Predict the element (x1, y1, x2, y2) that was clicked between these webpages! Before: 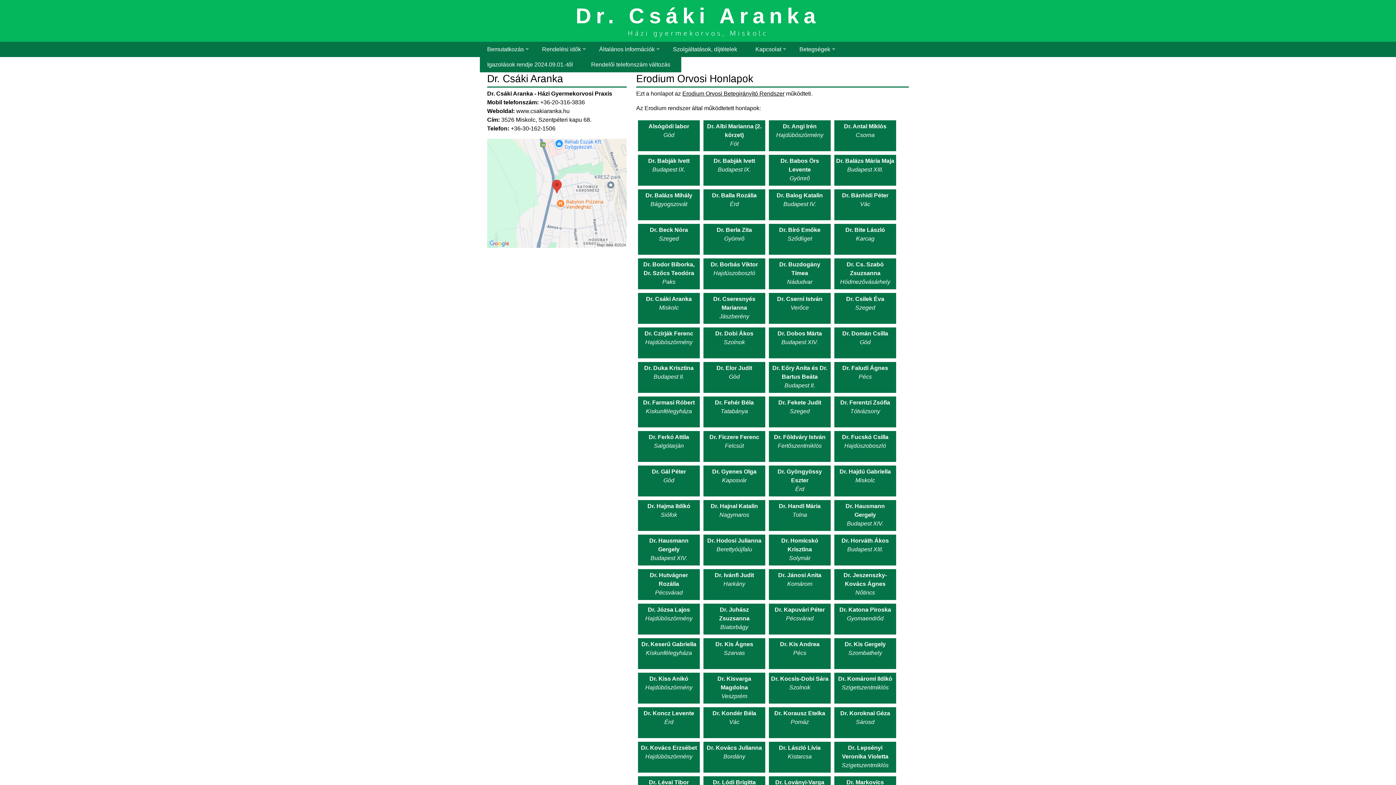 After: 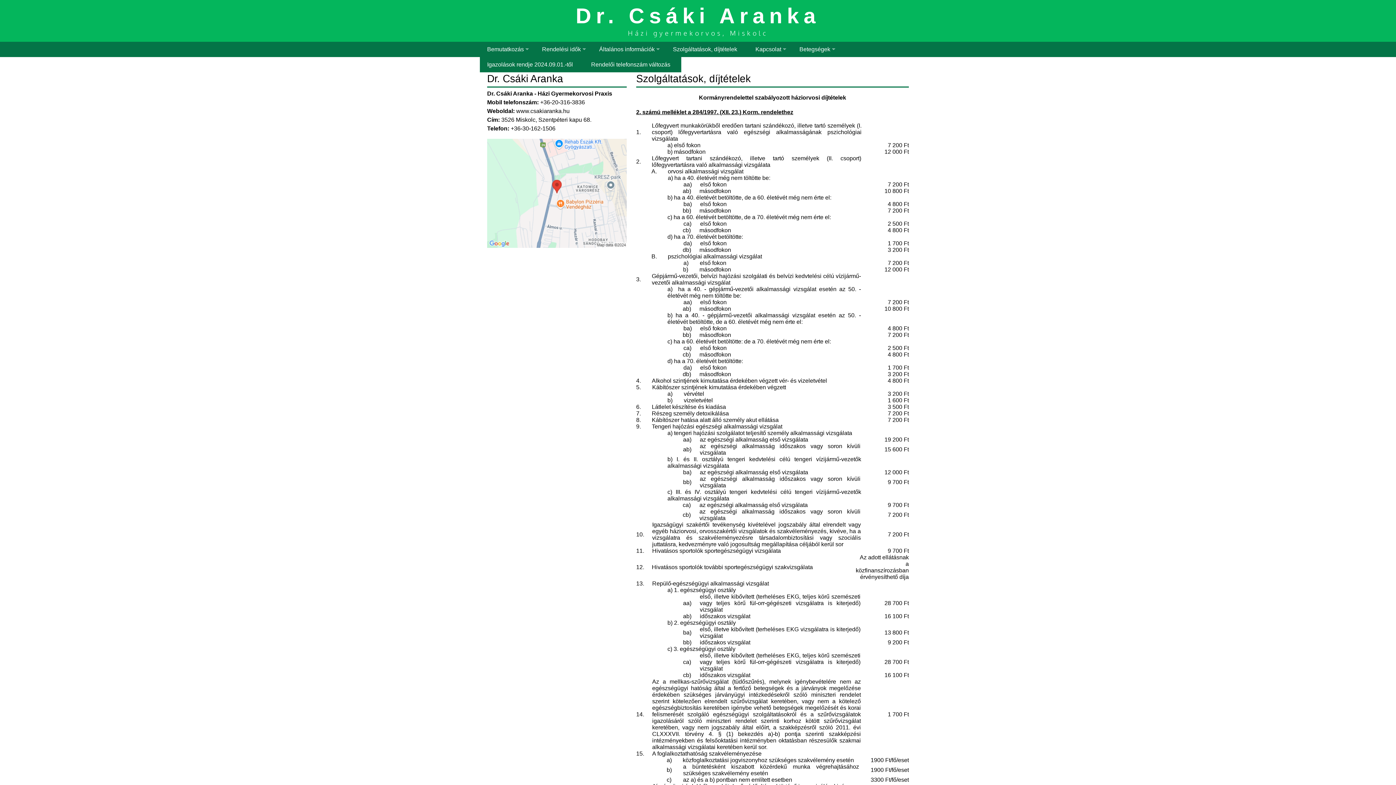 Action: bbox: (665, 41, 748, 57) label: Szolgáltatások, díjtételek